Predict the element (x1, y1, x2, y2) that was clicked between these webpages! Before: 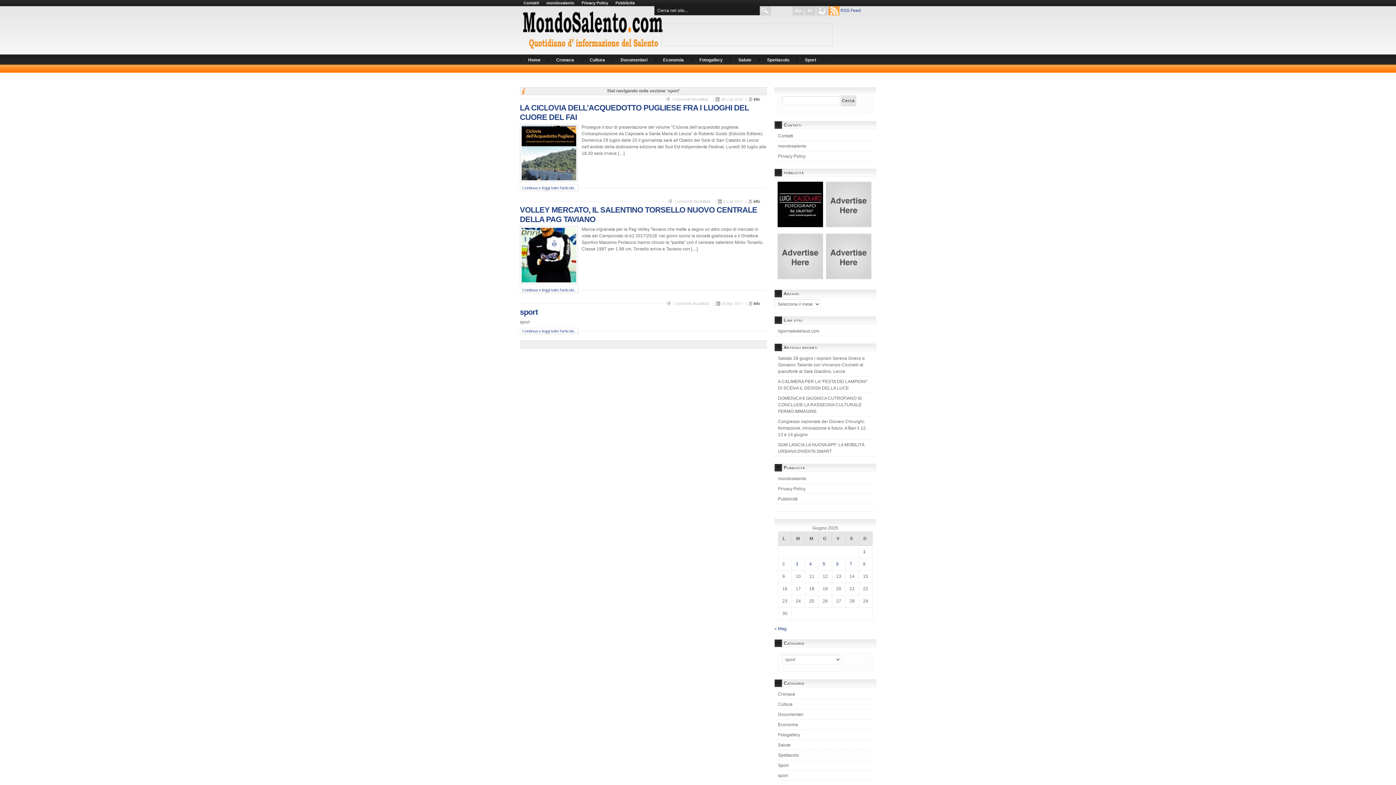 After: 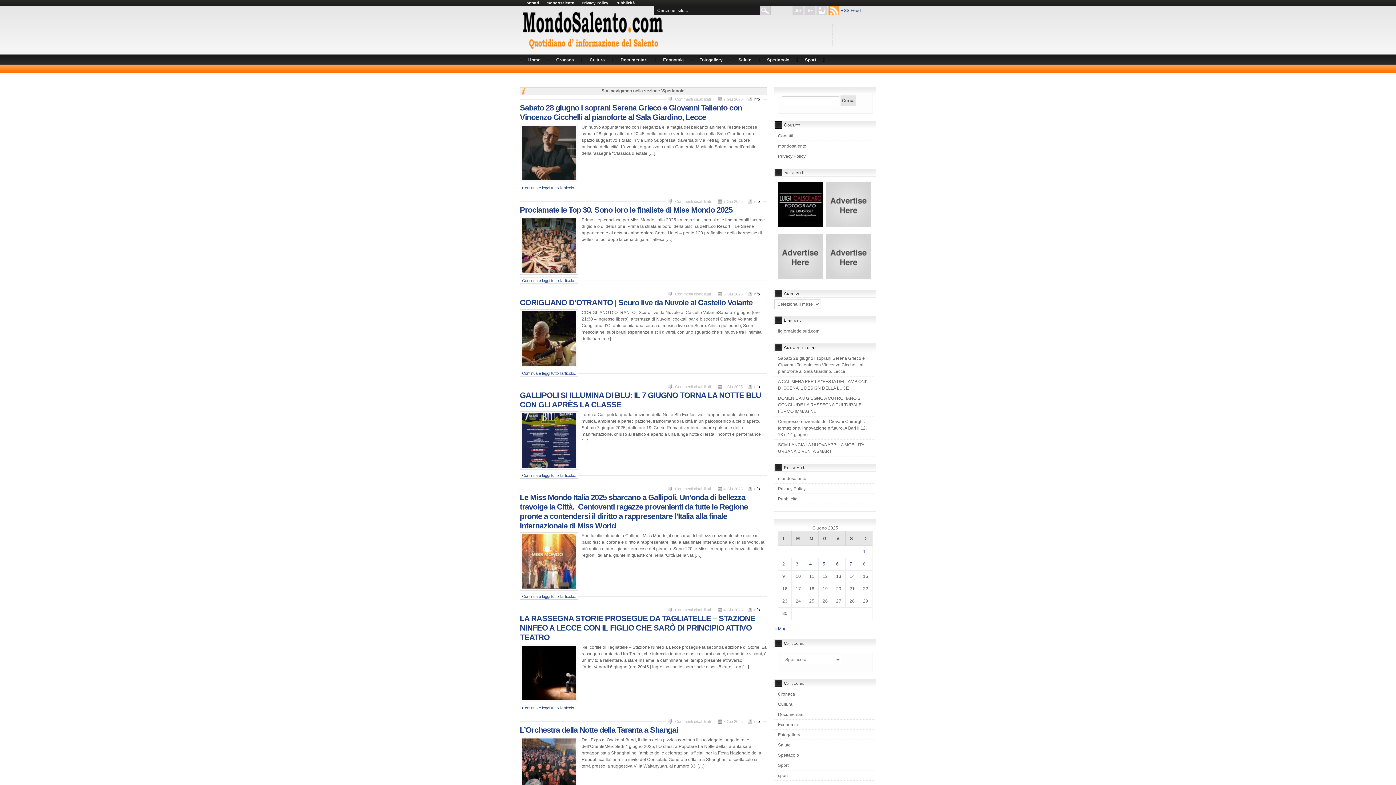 Action: label: Spettacolo bbox: (760, 52, 796, 64)